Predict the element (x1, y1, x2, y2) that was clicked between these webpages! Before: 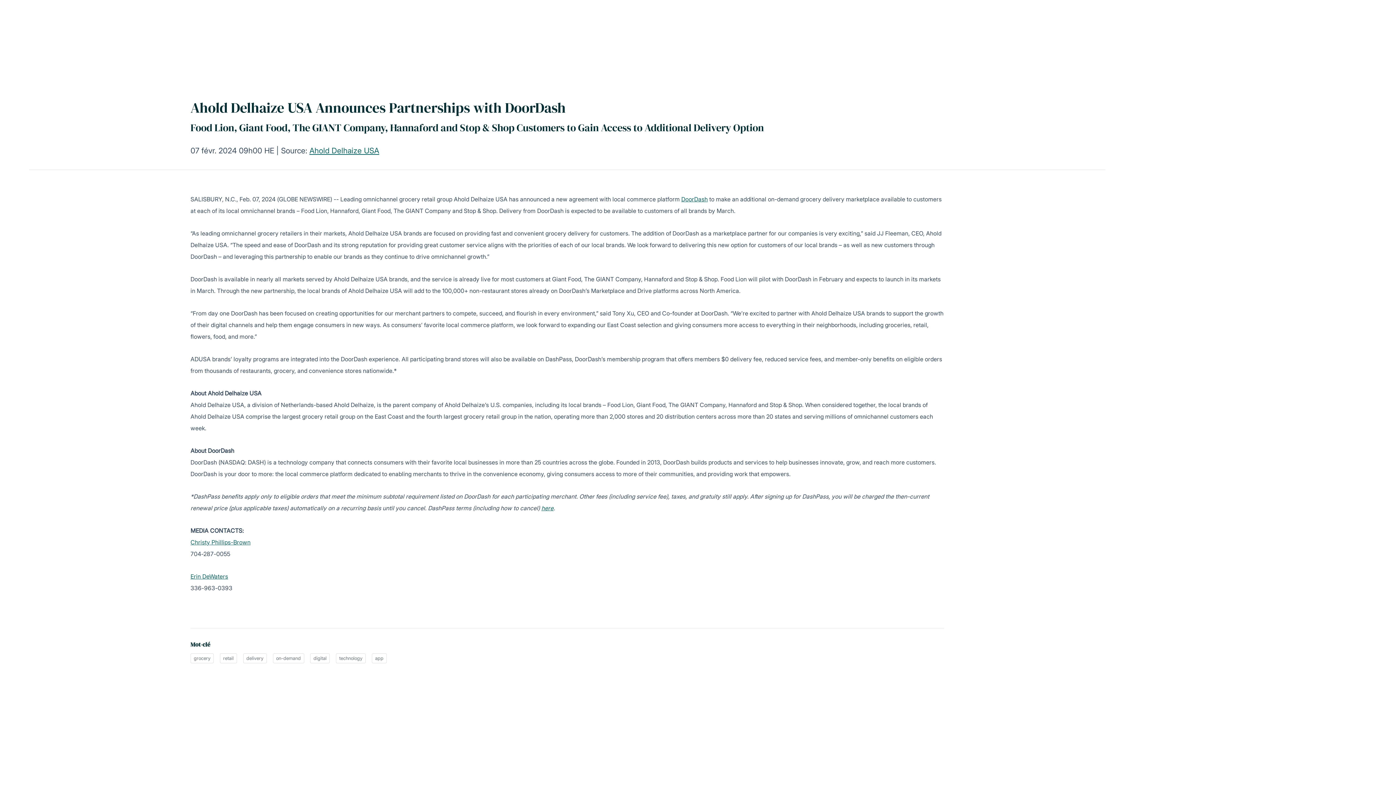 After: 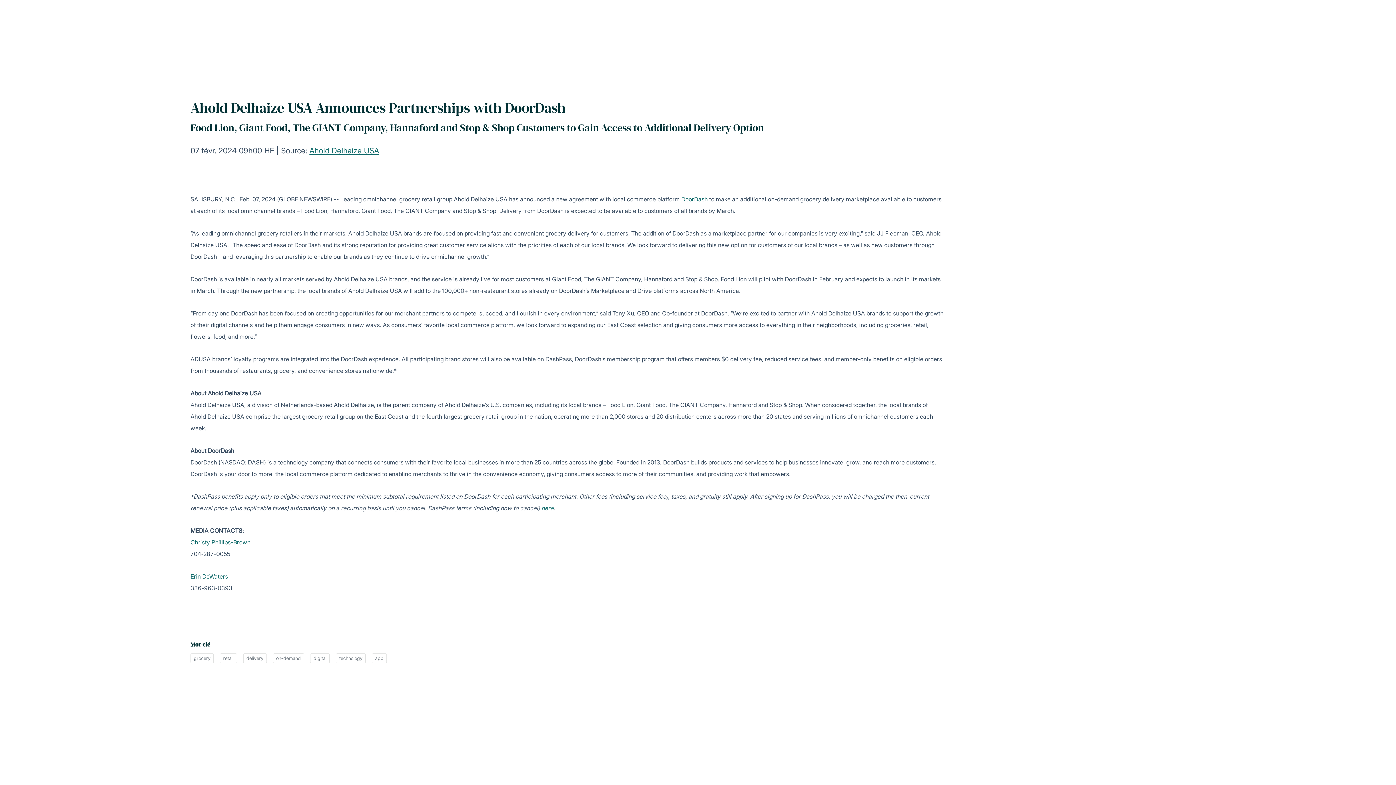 Action: bbox: (190, 538, 250, 546) label: Christy Phillips-Brown